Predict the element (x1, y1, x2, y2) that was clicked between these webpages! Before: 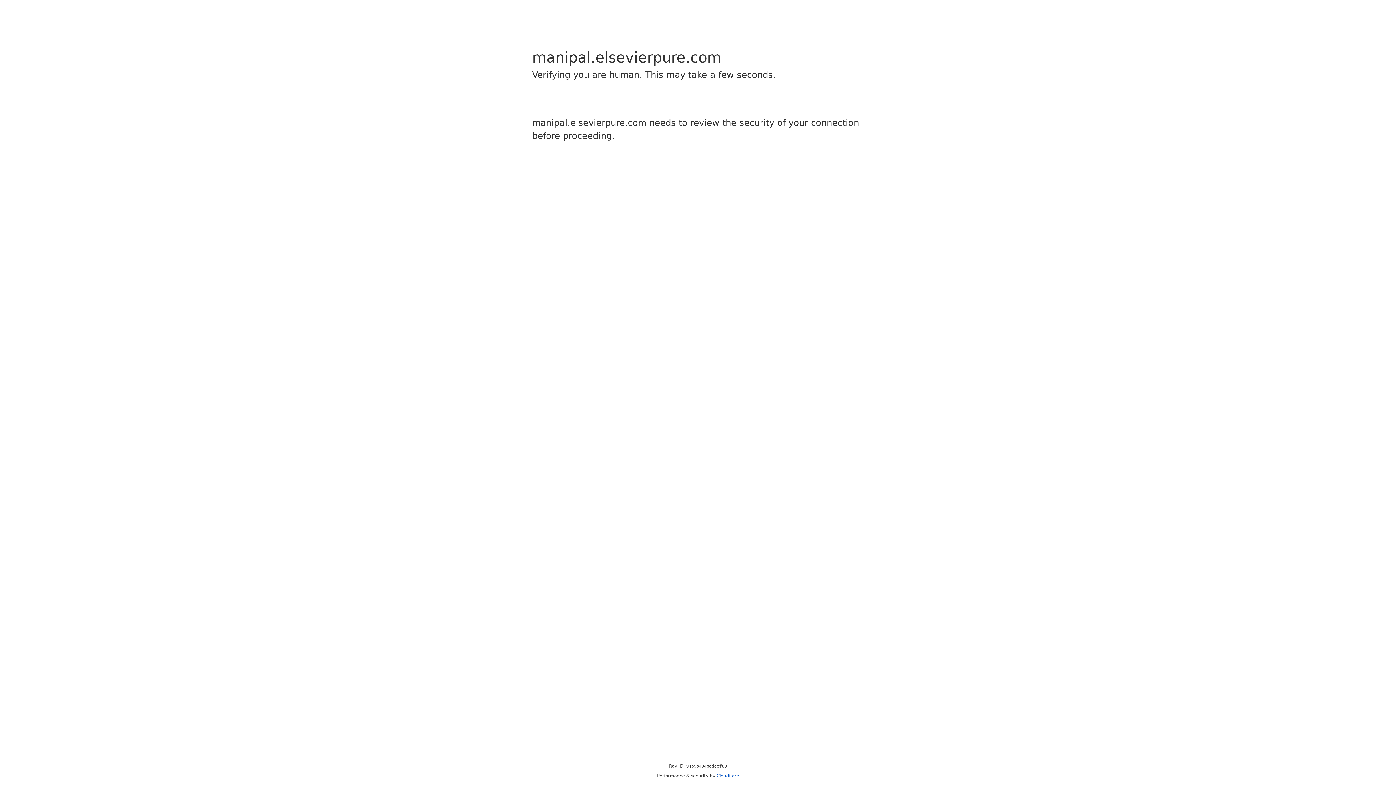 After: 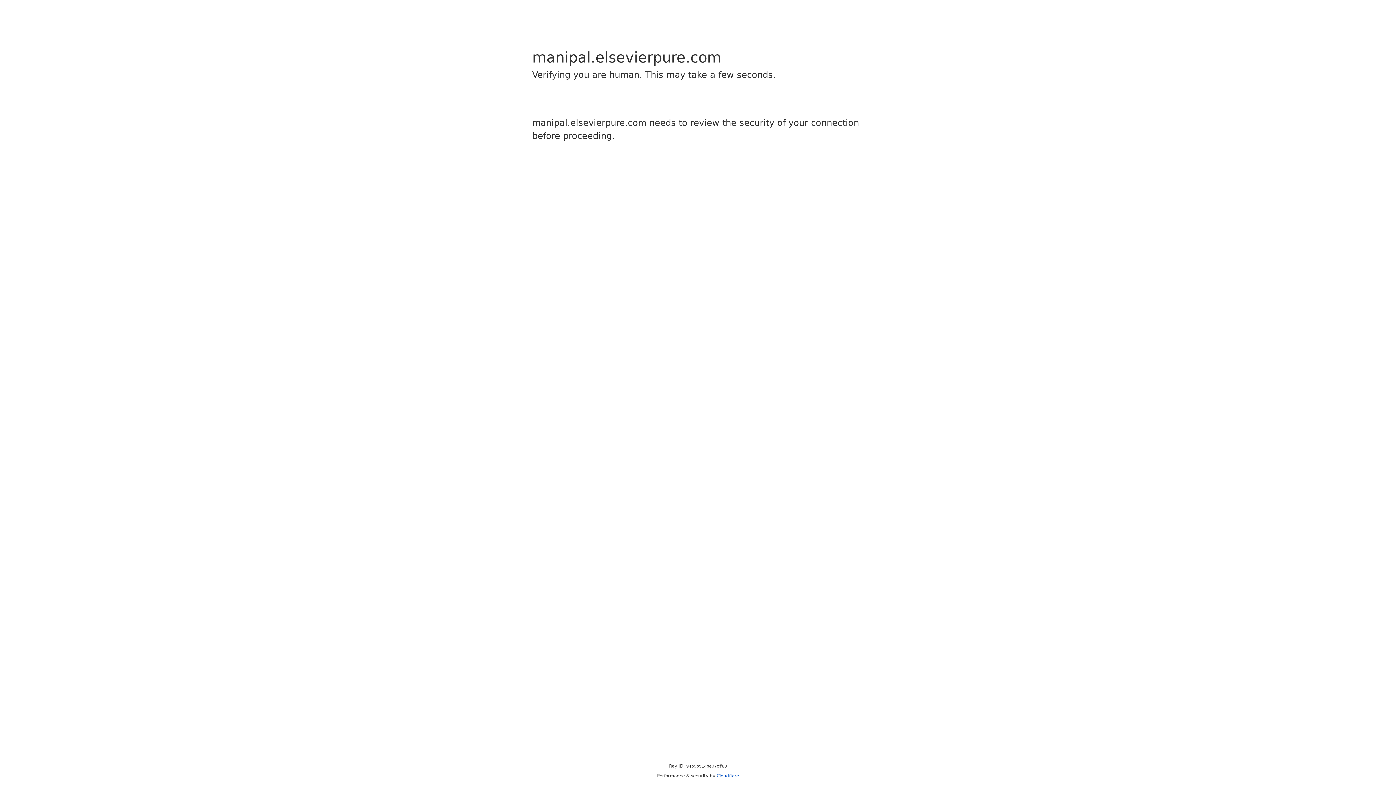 Action: label: Cloudflare bbox: (716, 773, 739, 778)